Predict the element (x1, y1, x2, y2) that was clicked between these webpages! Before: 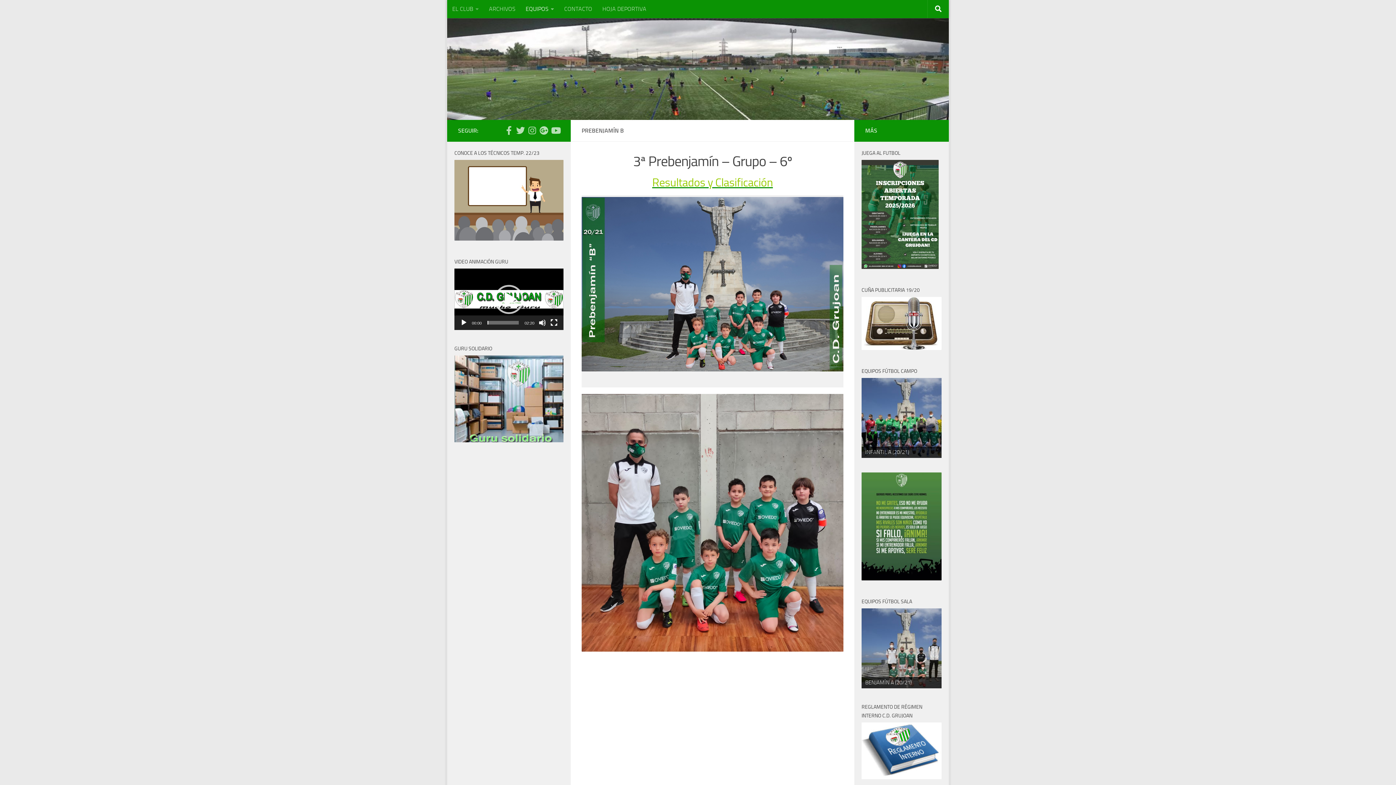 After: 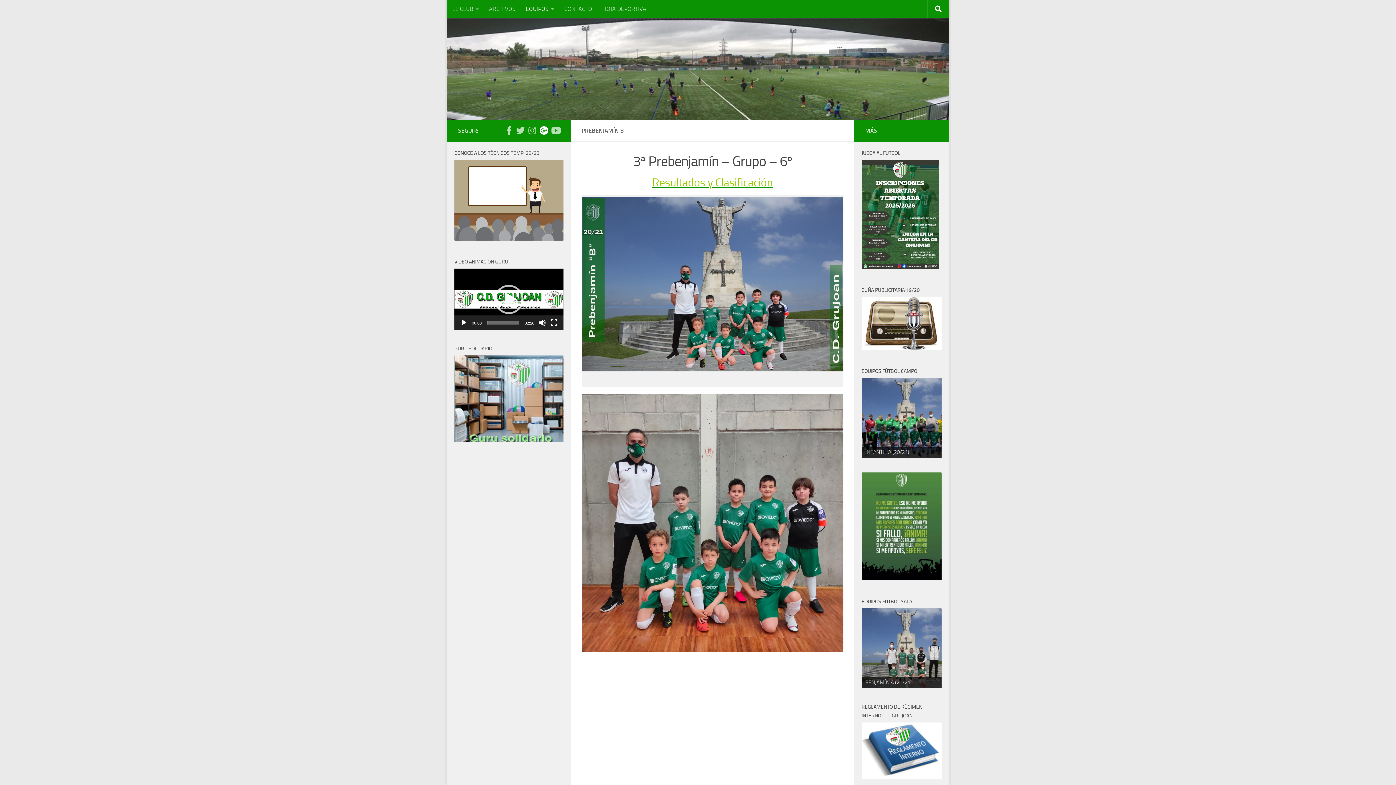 Action: label: Síguenos en Google Photos bbox: (539, 126, 548, 134)